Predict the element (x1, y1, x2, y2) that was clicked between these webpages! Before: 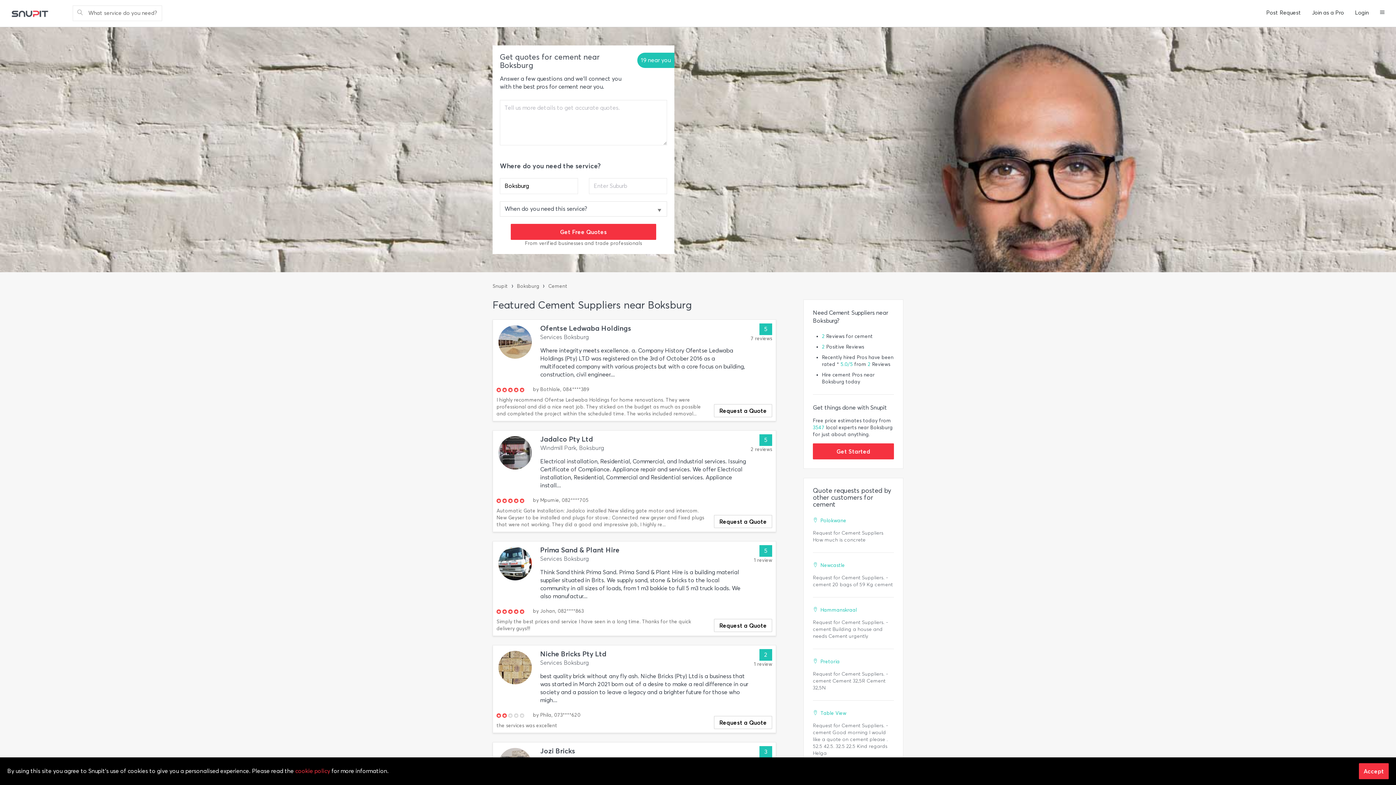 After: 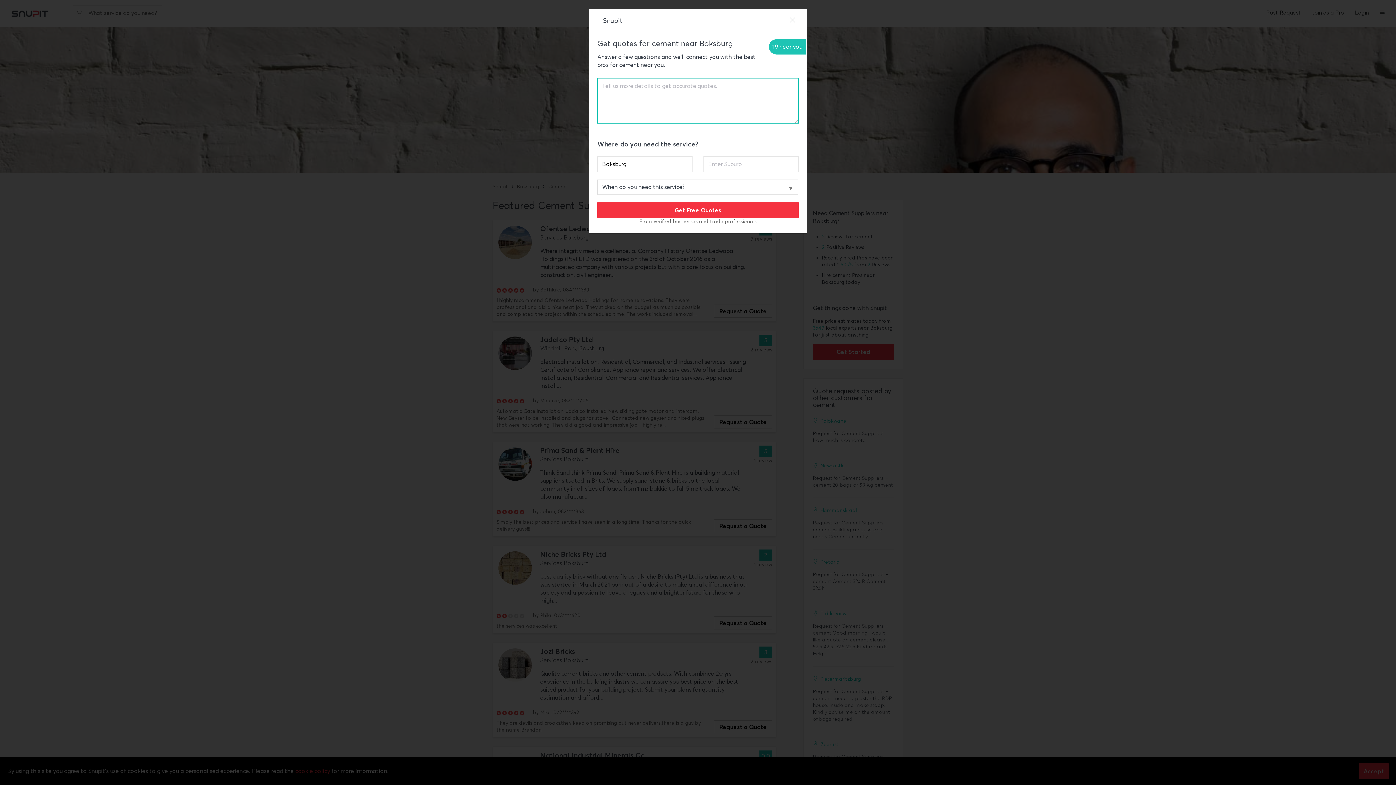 Action: label: Request a Quote bbox: (714, 619, 772, 632)